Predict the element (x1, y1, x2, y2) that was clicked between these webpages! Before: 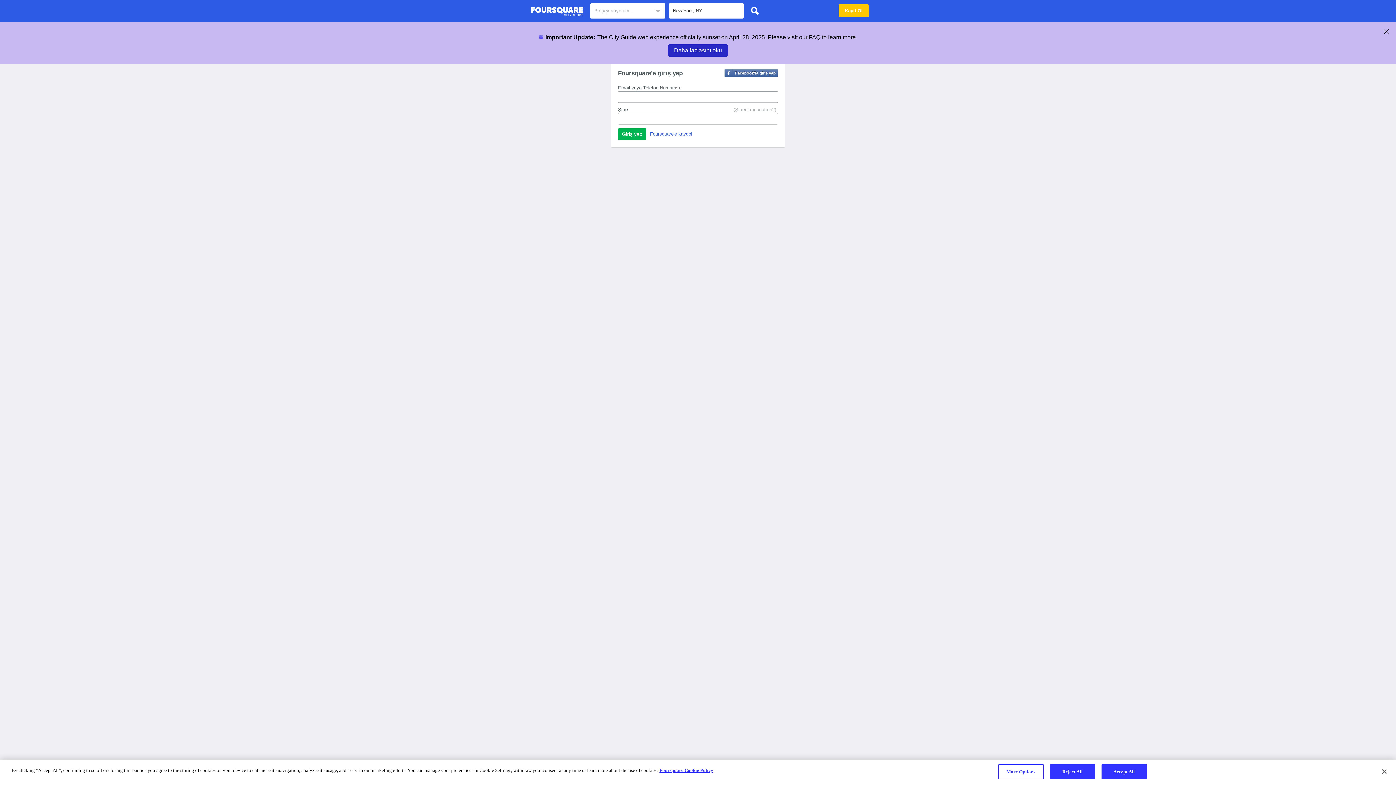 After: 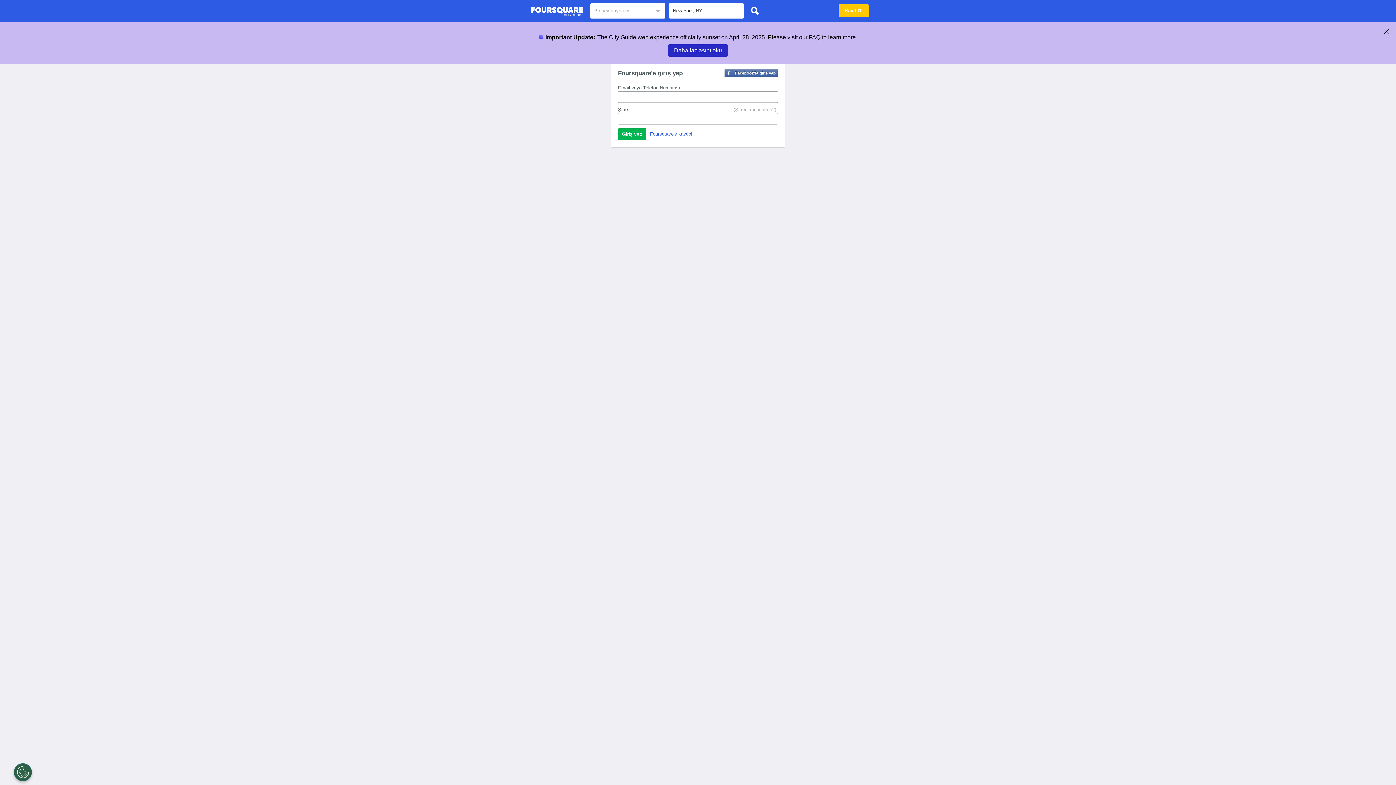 Action: label: Foursquare Şehir Rehberi bbox: (530, 4, 583, 18)